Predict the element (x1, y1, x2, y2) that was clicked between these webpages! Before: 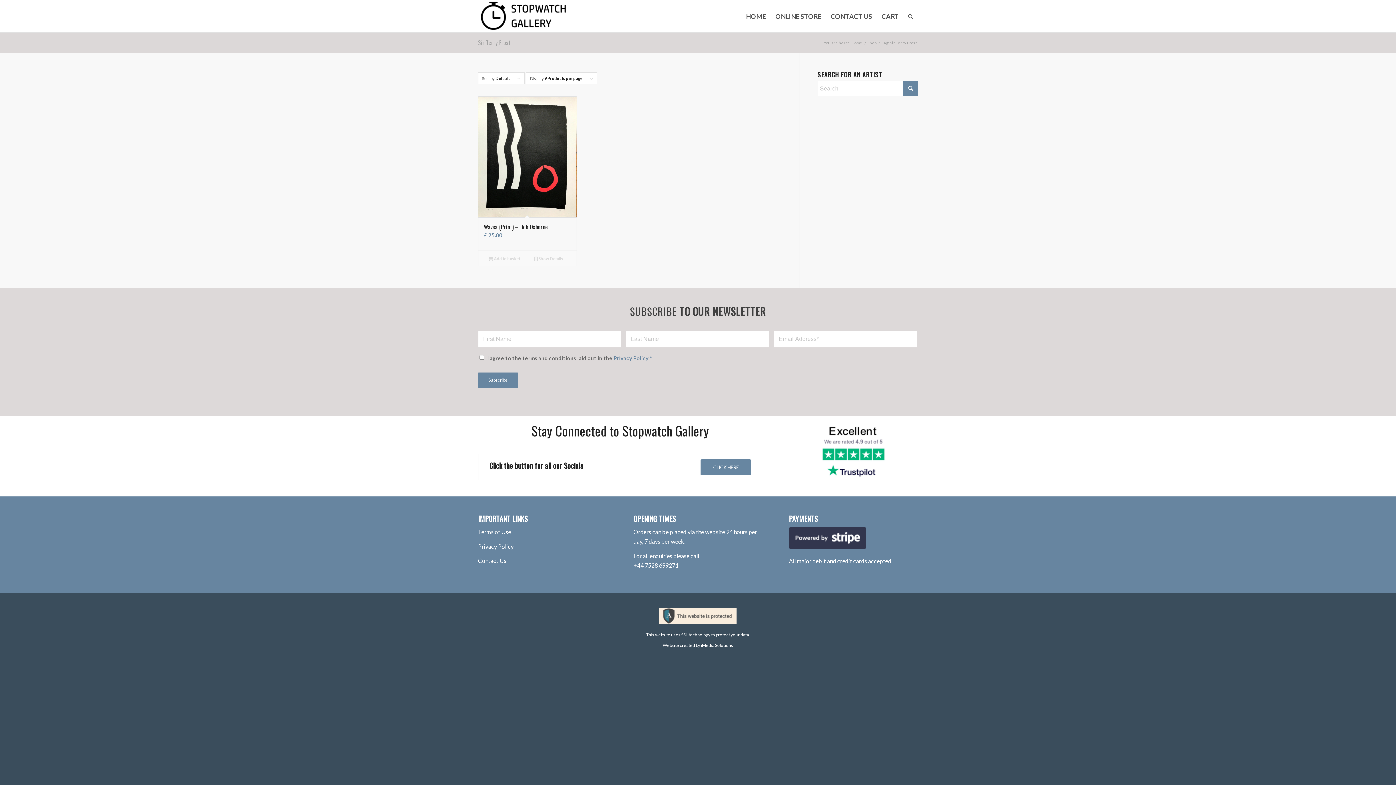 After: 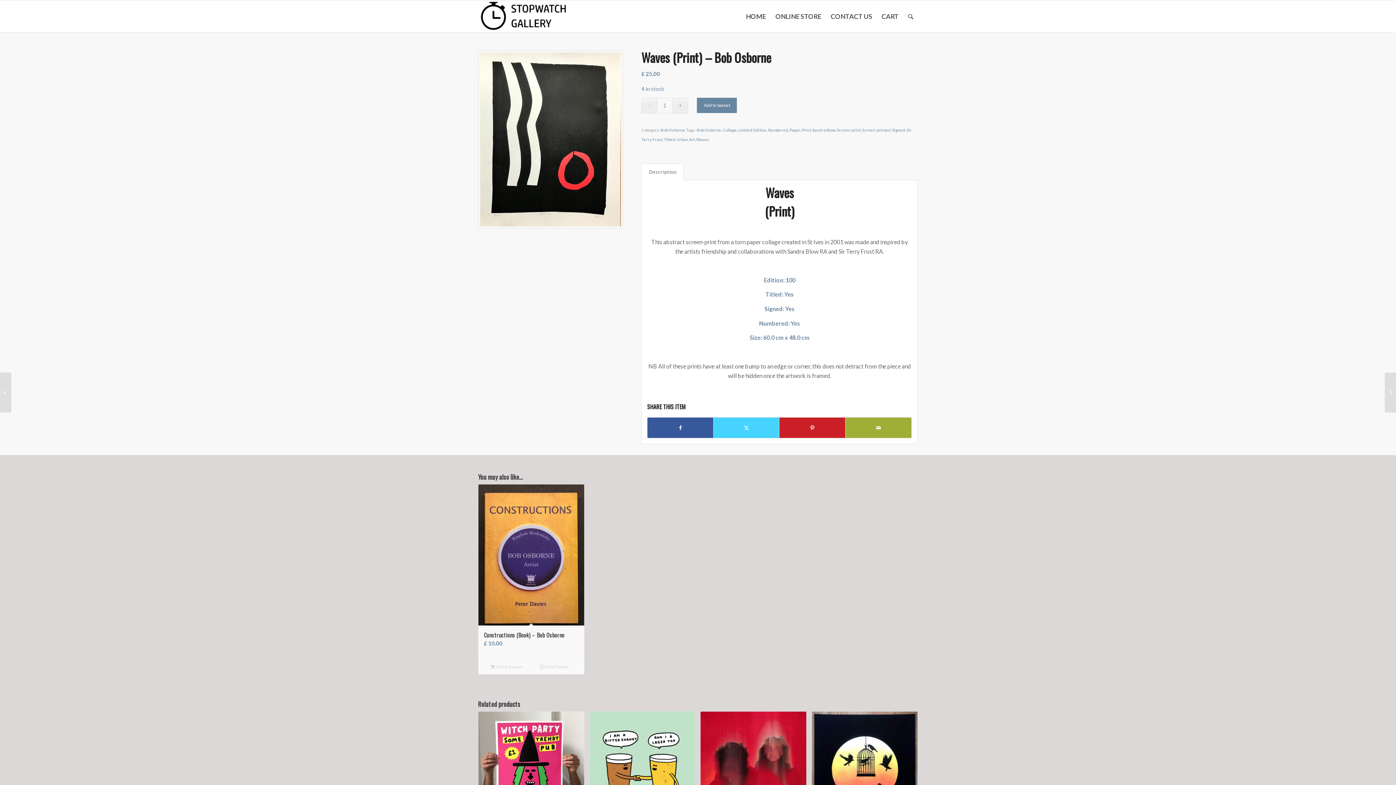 Action: label:  Show Details bbox: (526, 254, 571, 262)